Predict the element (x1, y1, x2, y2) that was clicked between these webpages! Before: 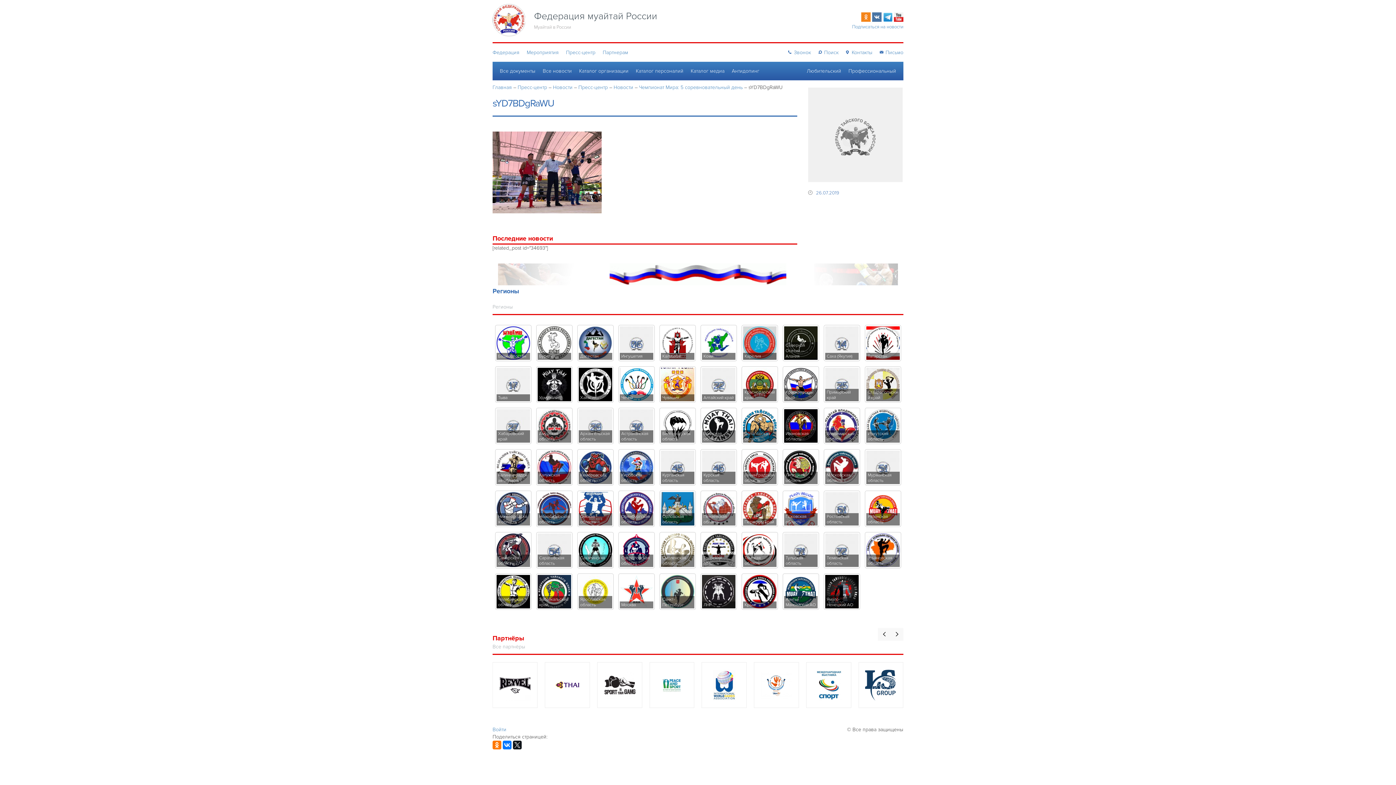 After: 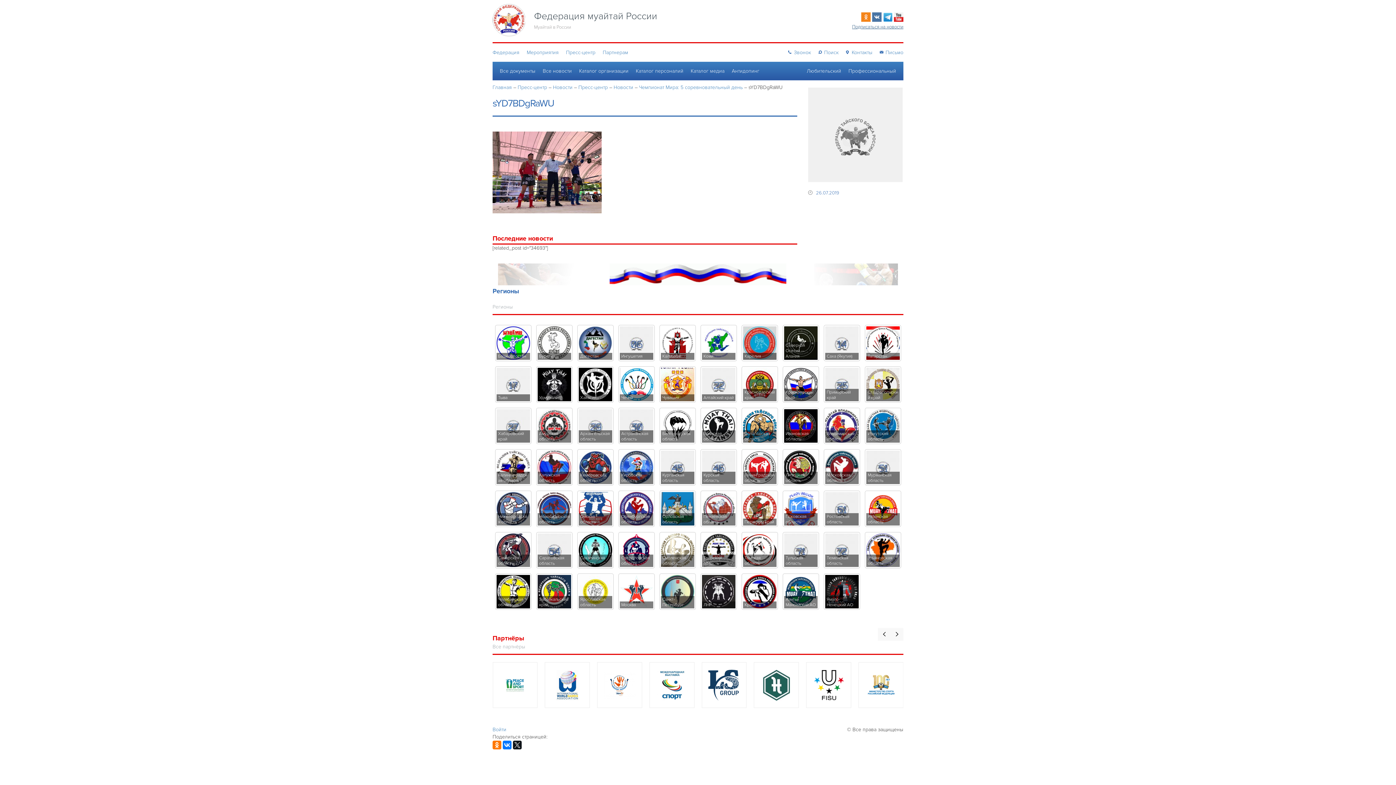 Action: label: Подписаться на новости bbox: (852, 24, 903, 29)